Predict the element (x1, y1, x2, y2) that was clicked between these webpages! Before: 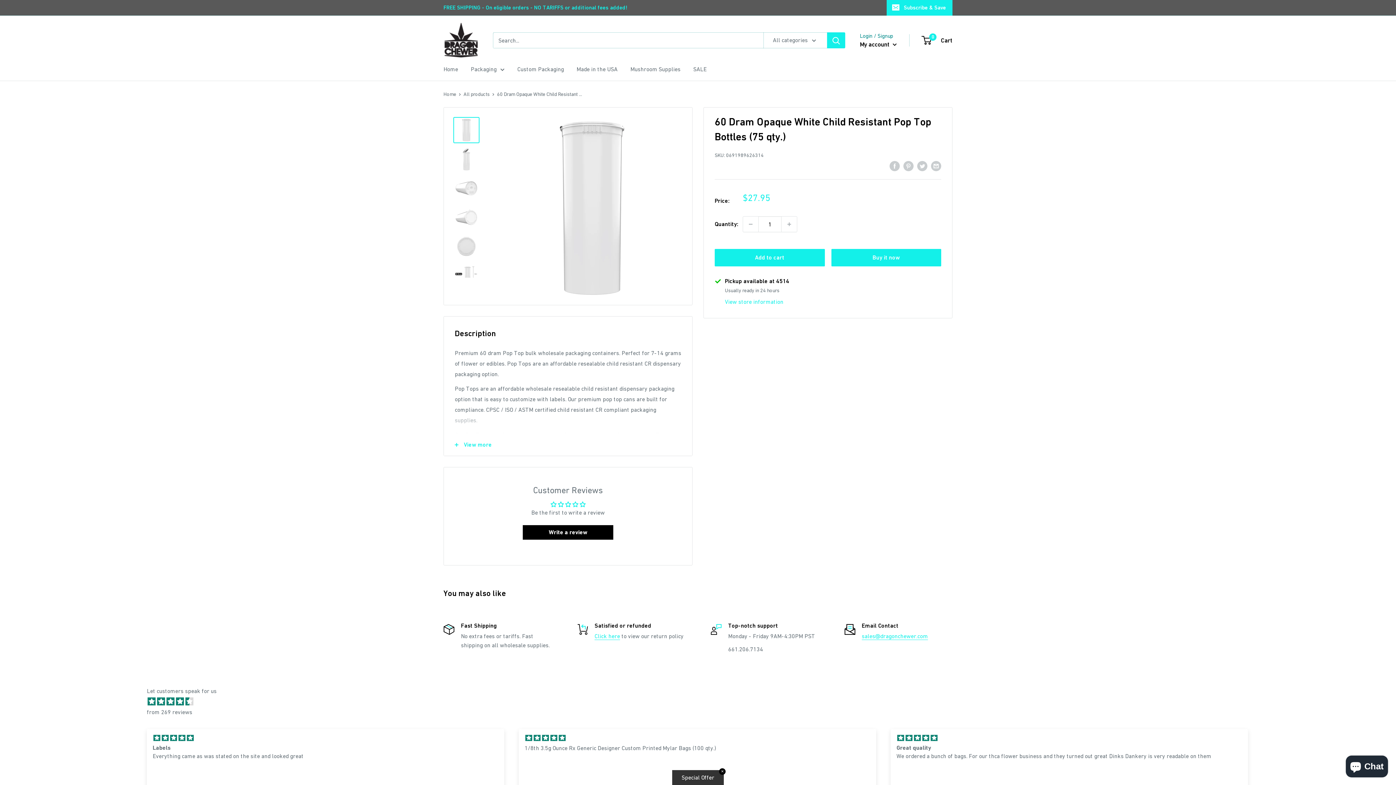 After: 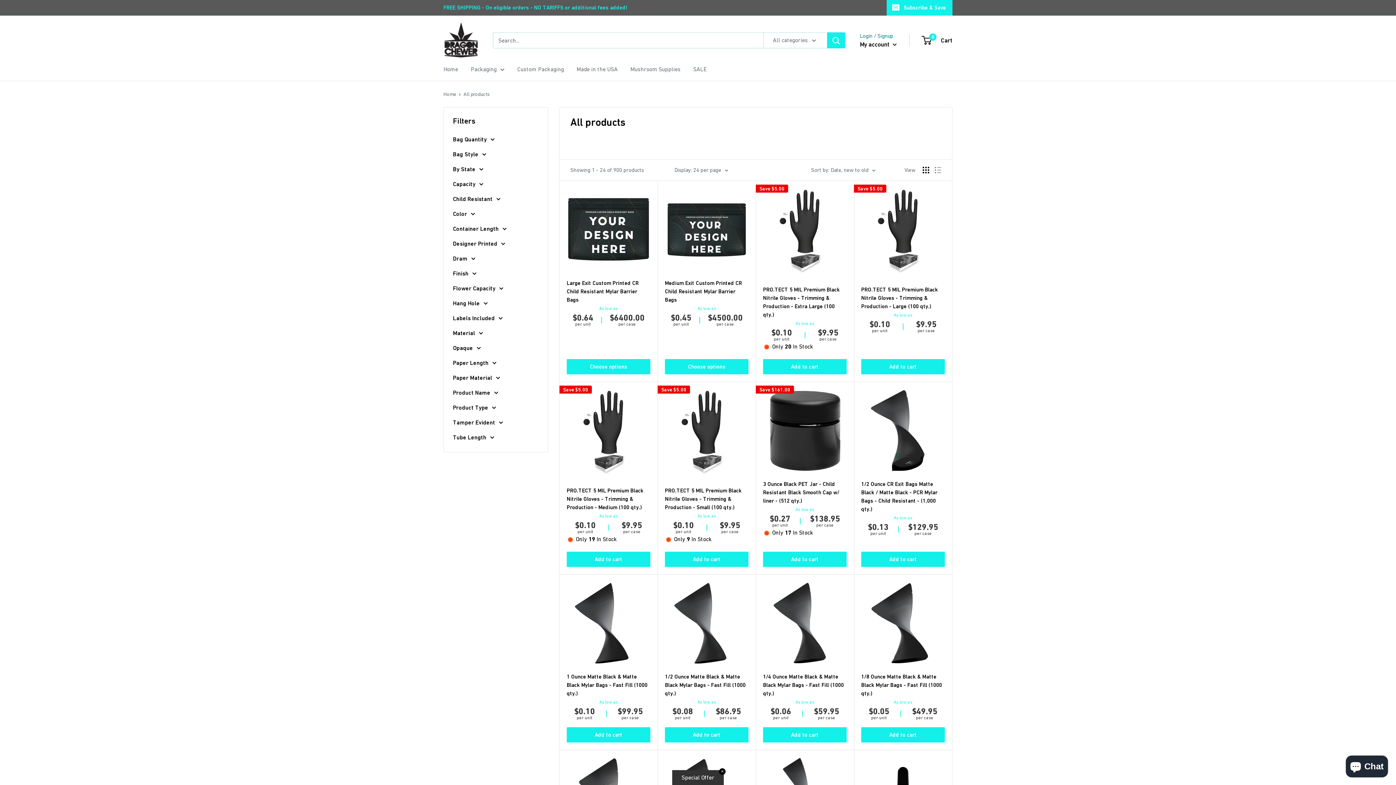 Action: label: Packaging bbox: (470, 64, 504, 74)